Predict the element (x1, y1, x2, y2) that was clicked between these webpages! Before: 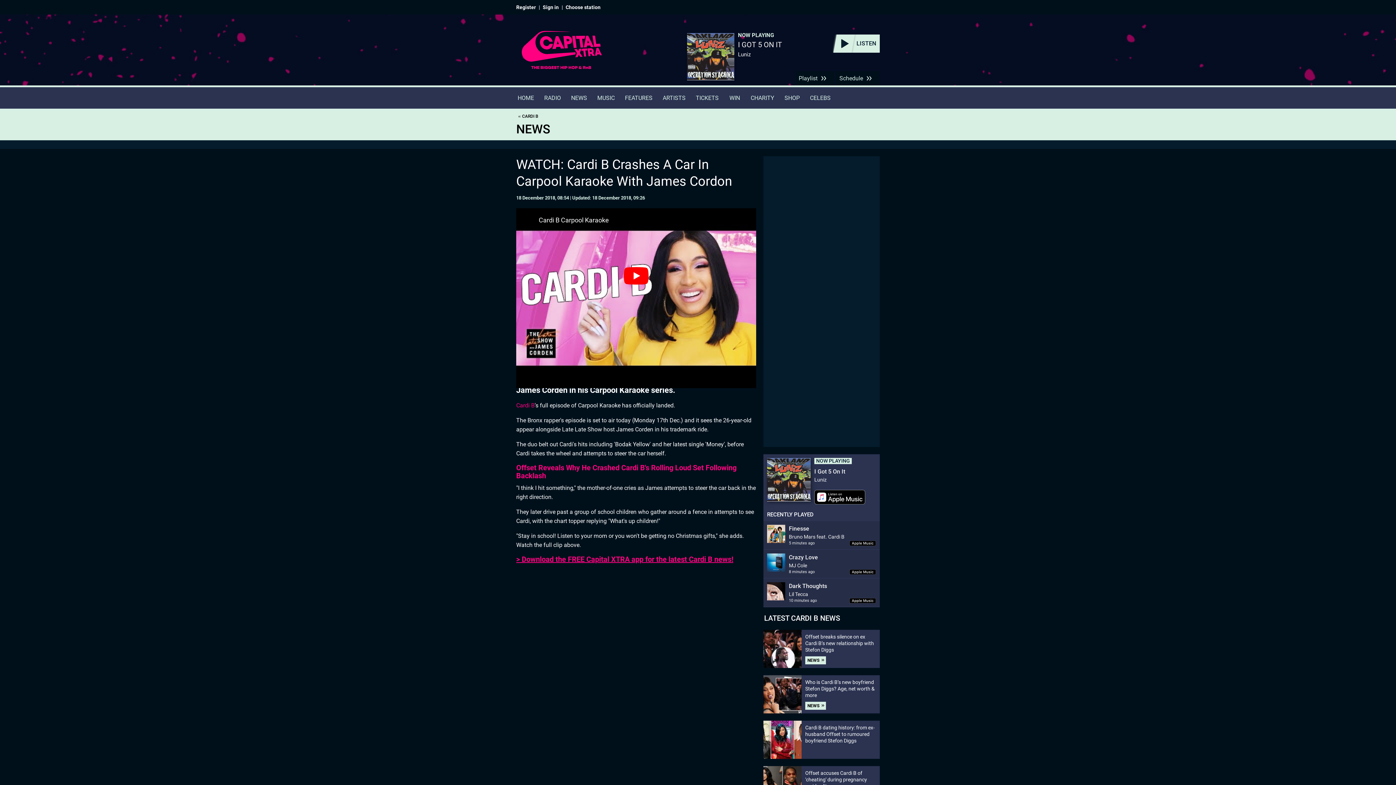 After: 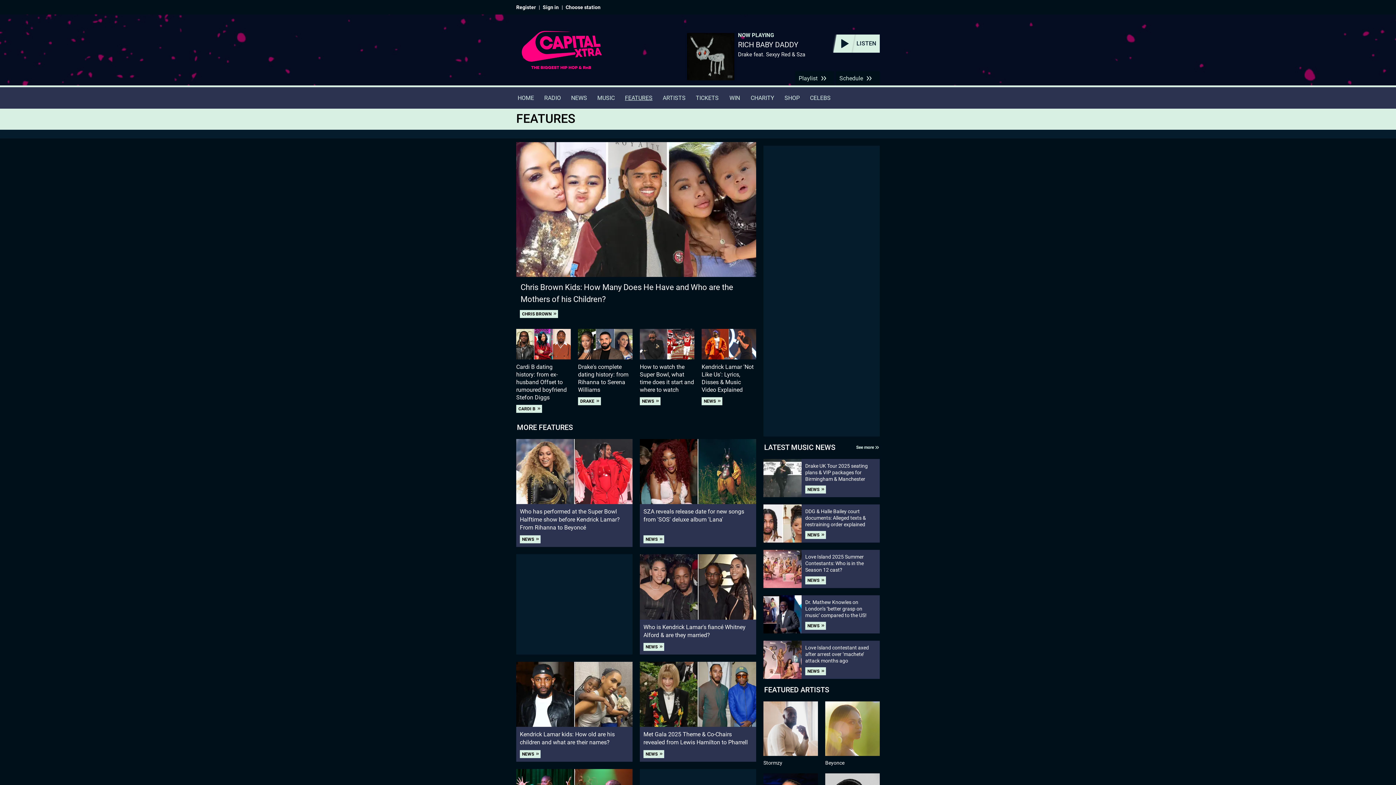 Action: bbox: (620, 87, 657, 108) label: FEATURES